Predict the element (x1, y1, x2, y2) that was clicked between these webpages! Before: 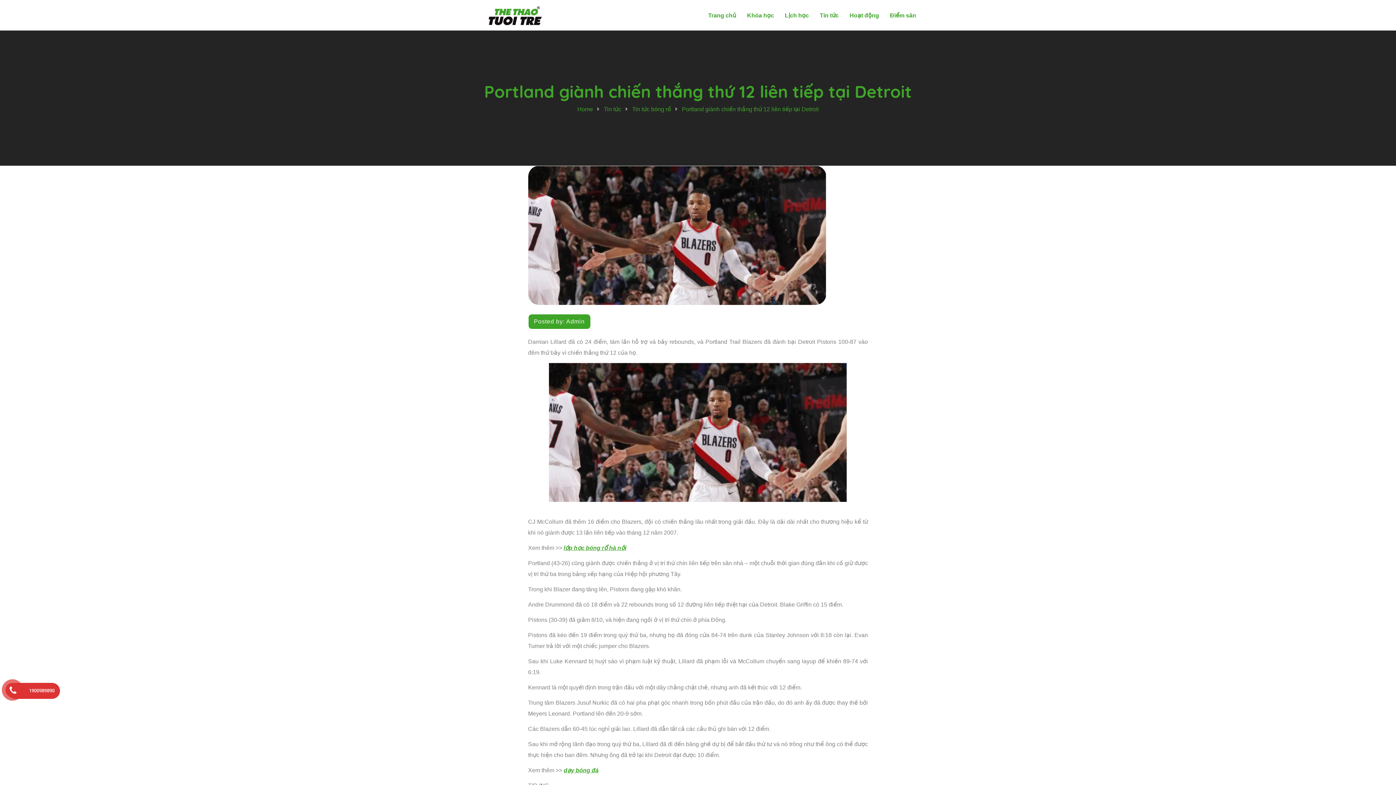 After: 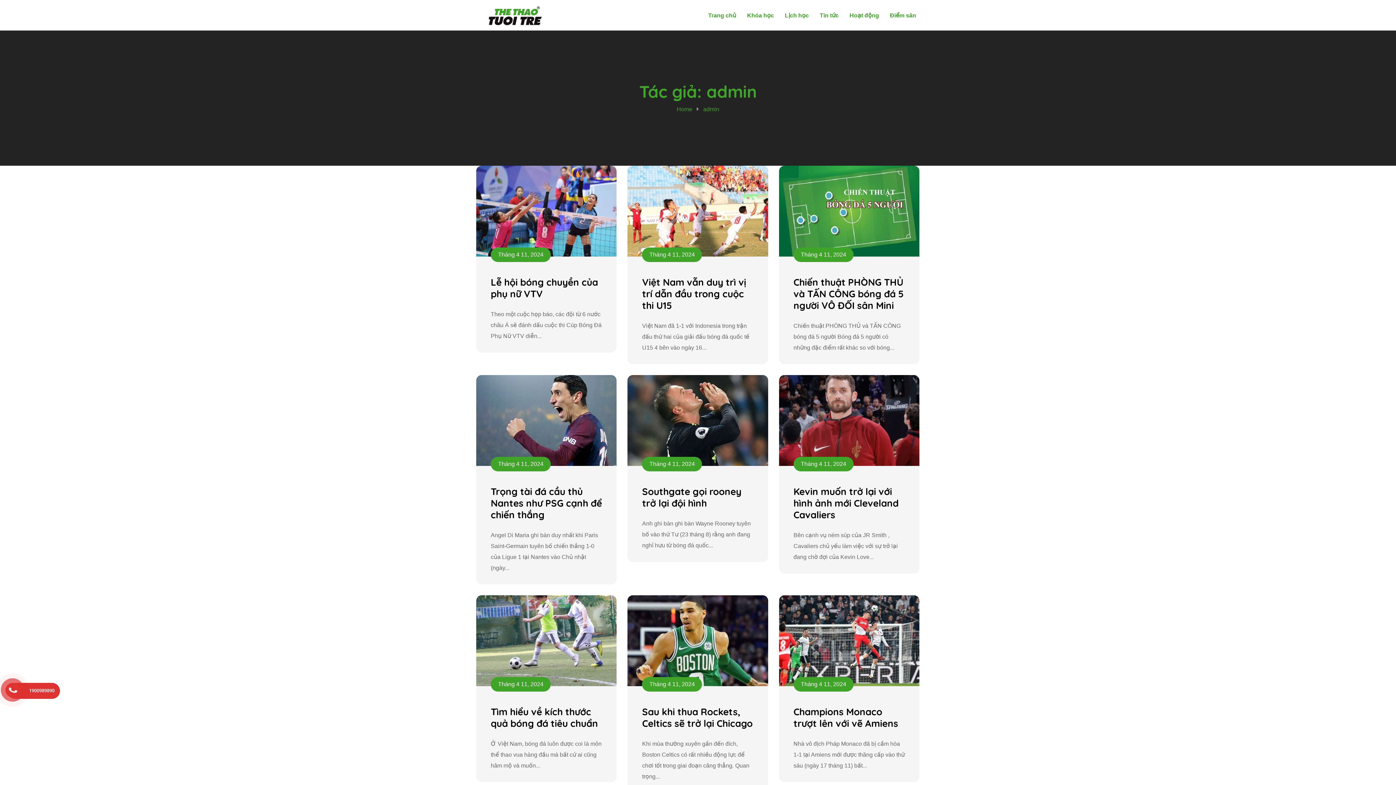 Action: bbox: (566, 318, 584, 324) label: Admin